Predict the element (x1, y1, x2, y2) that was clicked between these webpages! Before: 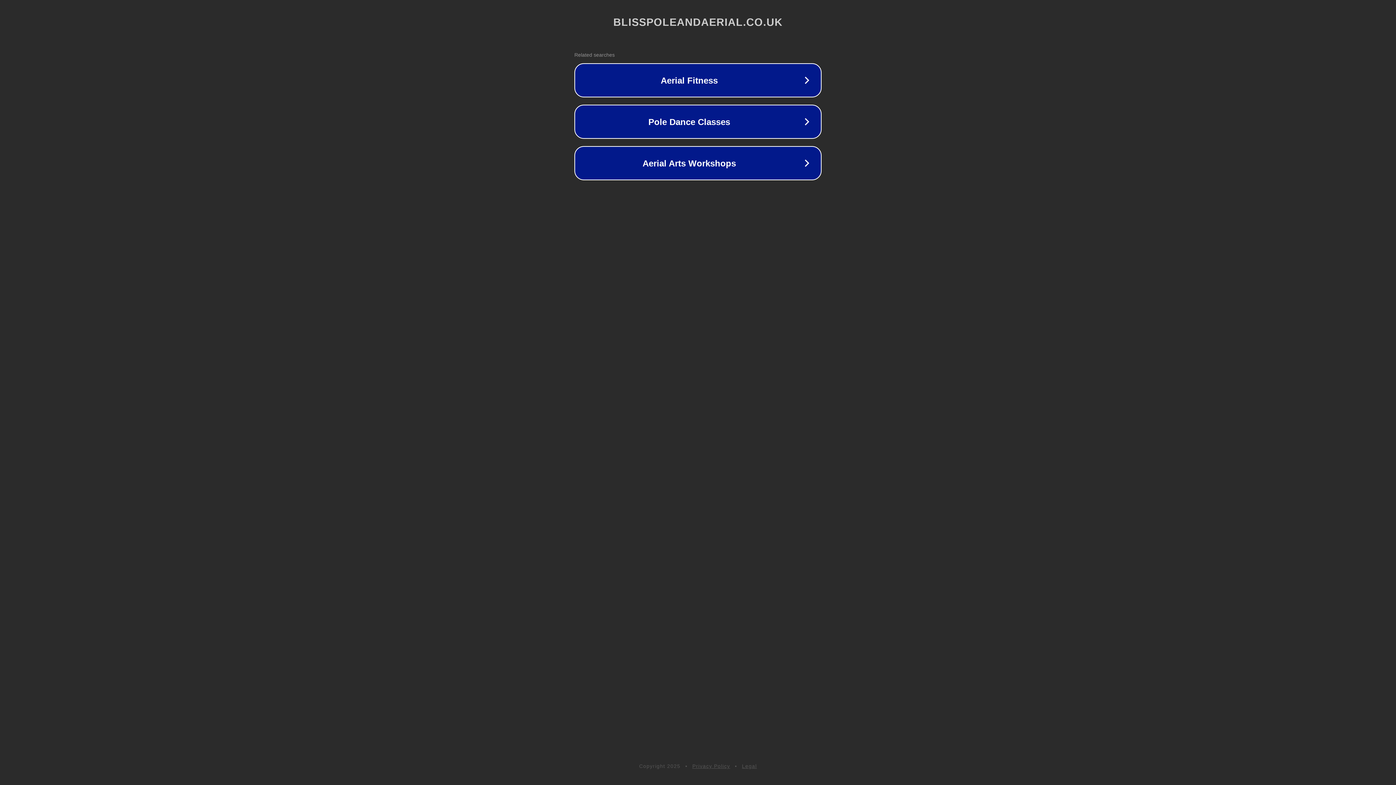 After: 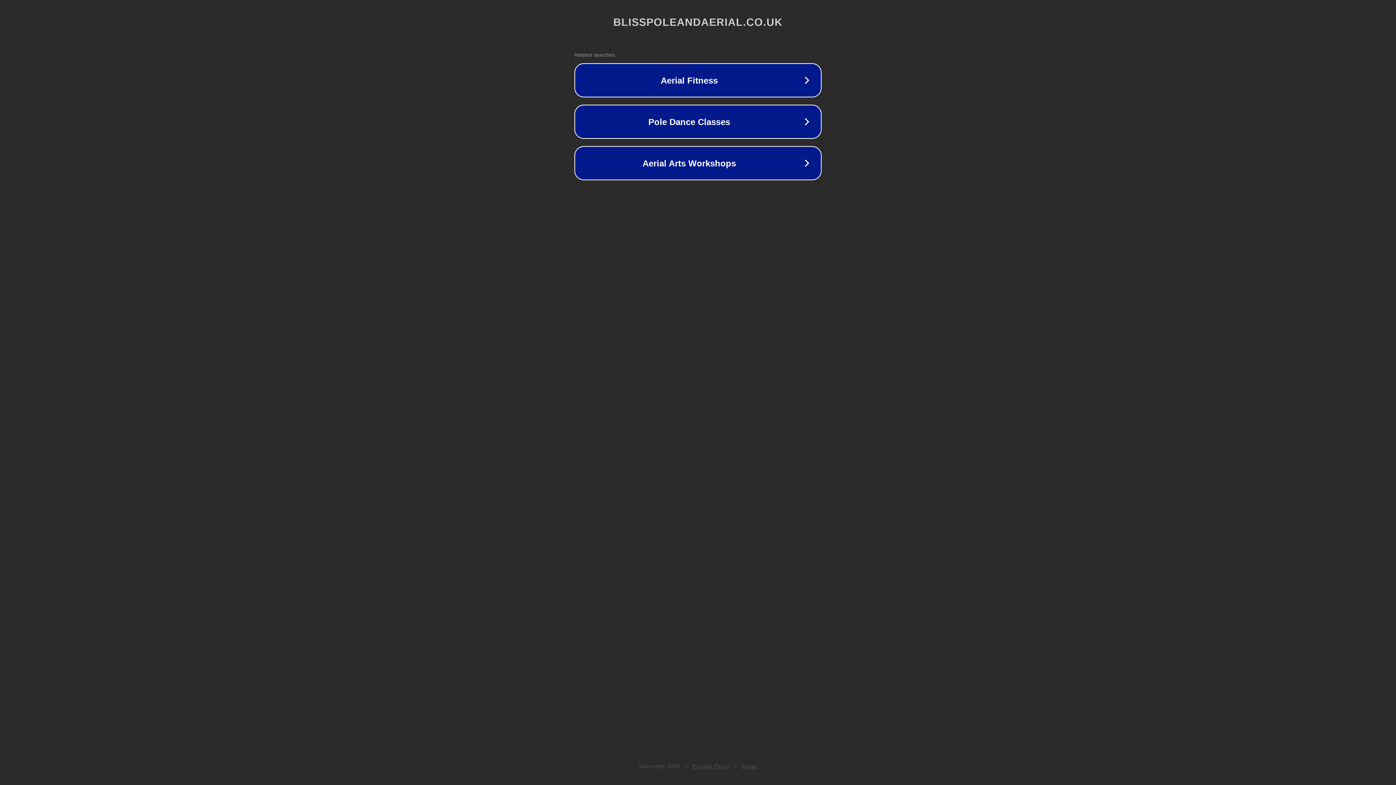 Action: label: Privacy Policy bbox: (692, 763, 730, 769)